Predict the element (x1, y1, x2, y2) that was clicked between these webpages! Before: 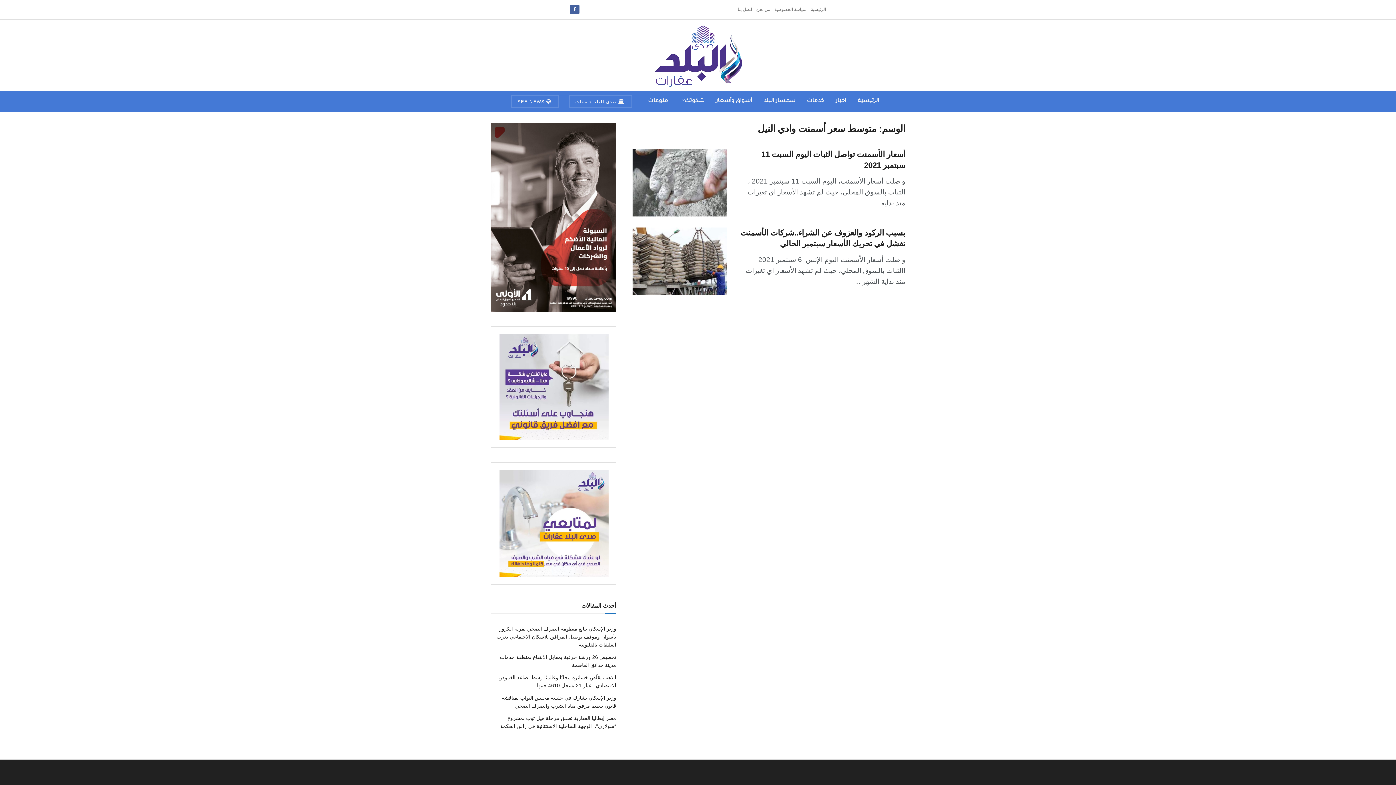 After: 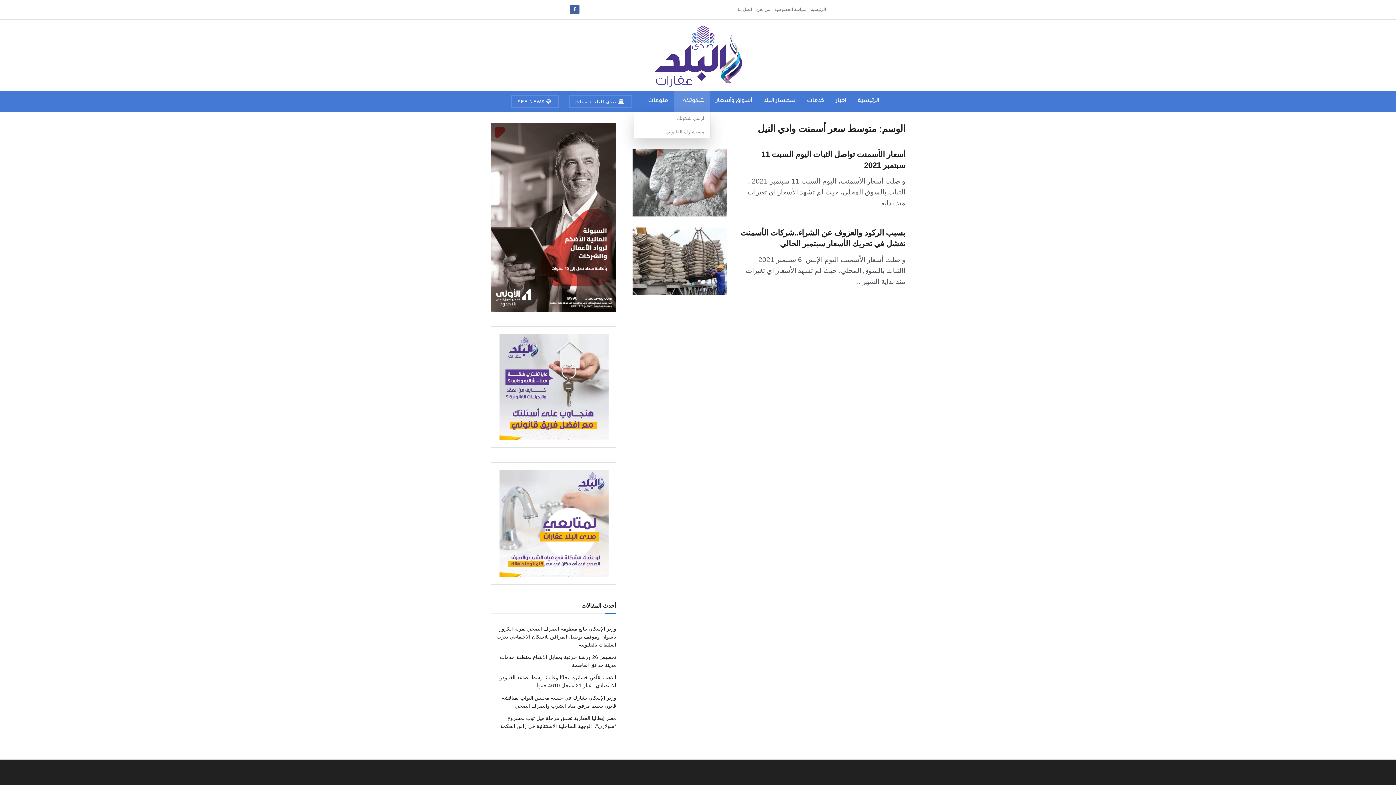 Action: bbox: (674, 90, 710, 112) label: شكوتك